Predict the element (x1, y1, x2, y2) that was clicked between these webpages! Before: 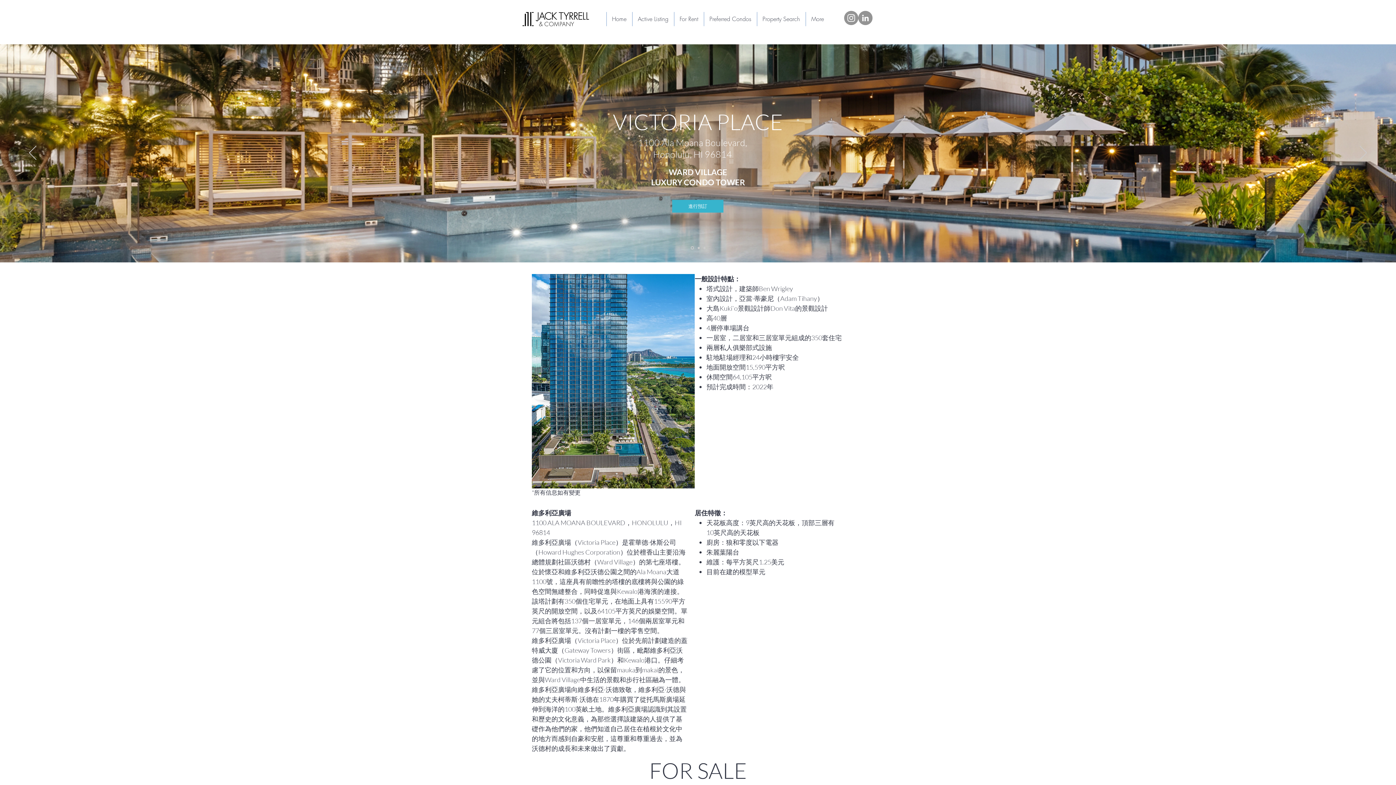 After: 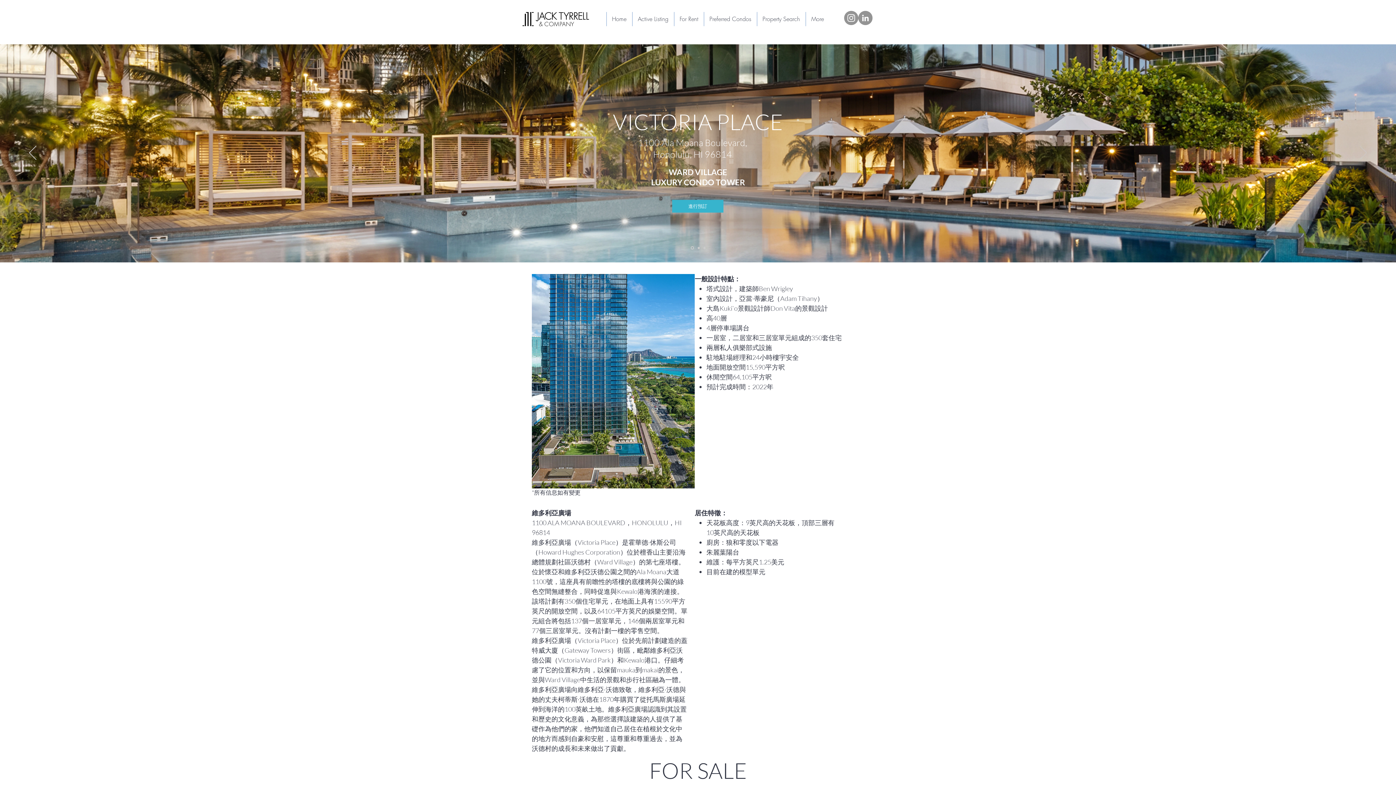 Action: bbox: (1360, 145, 1367, 161) label: 下一步